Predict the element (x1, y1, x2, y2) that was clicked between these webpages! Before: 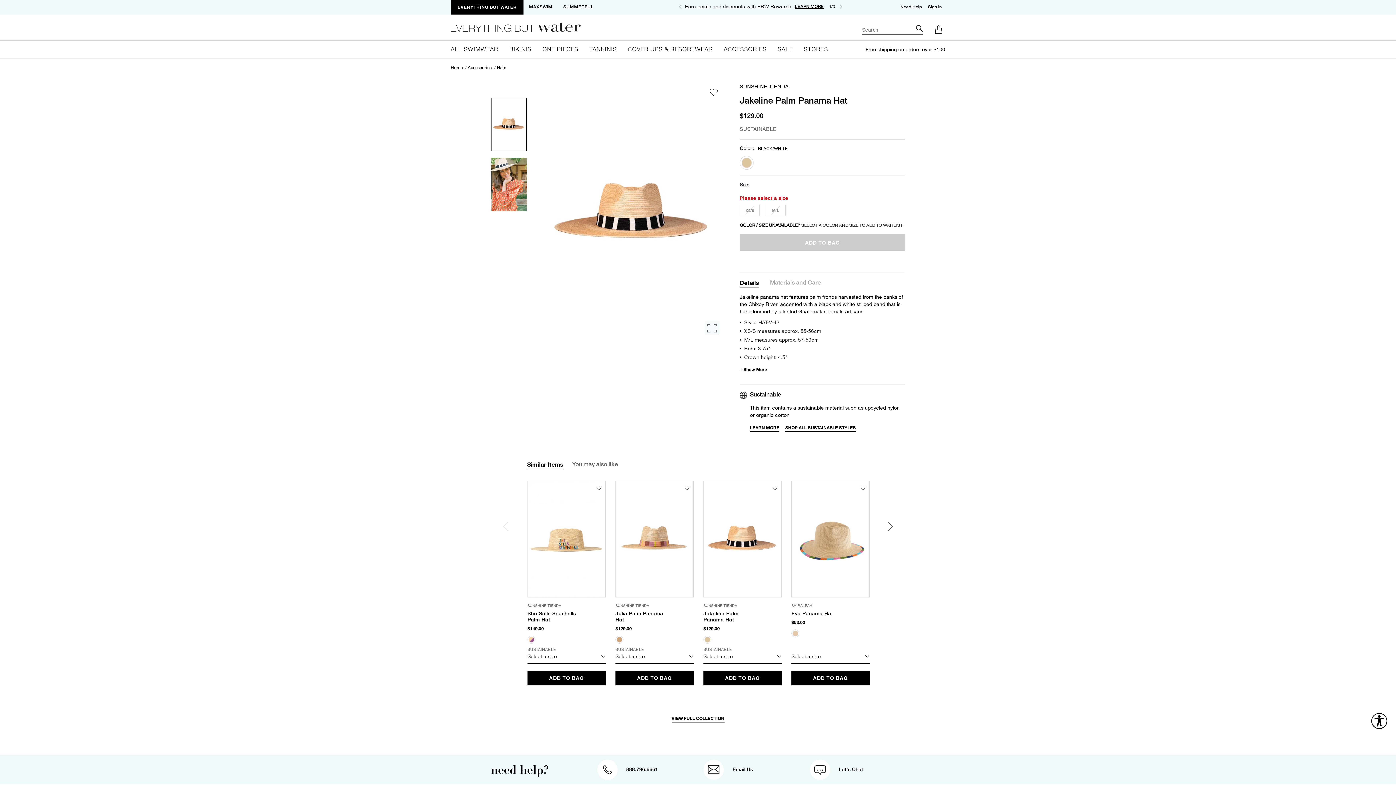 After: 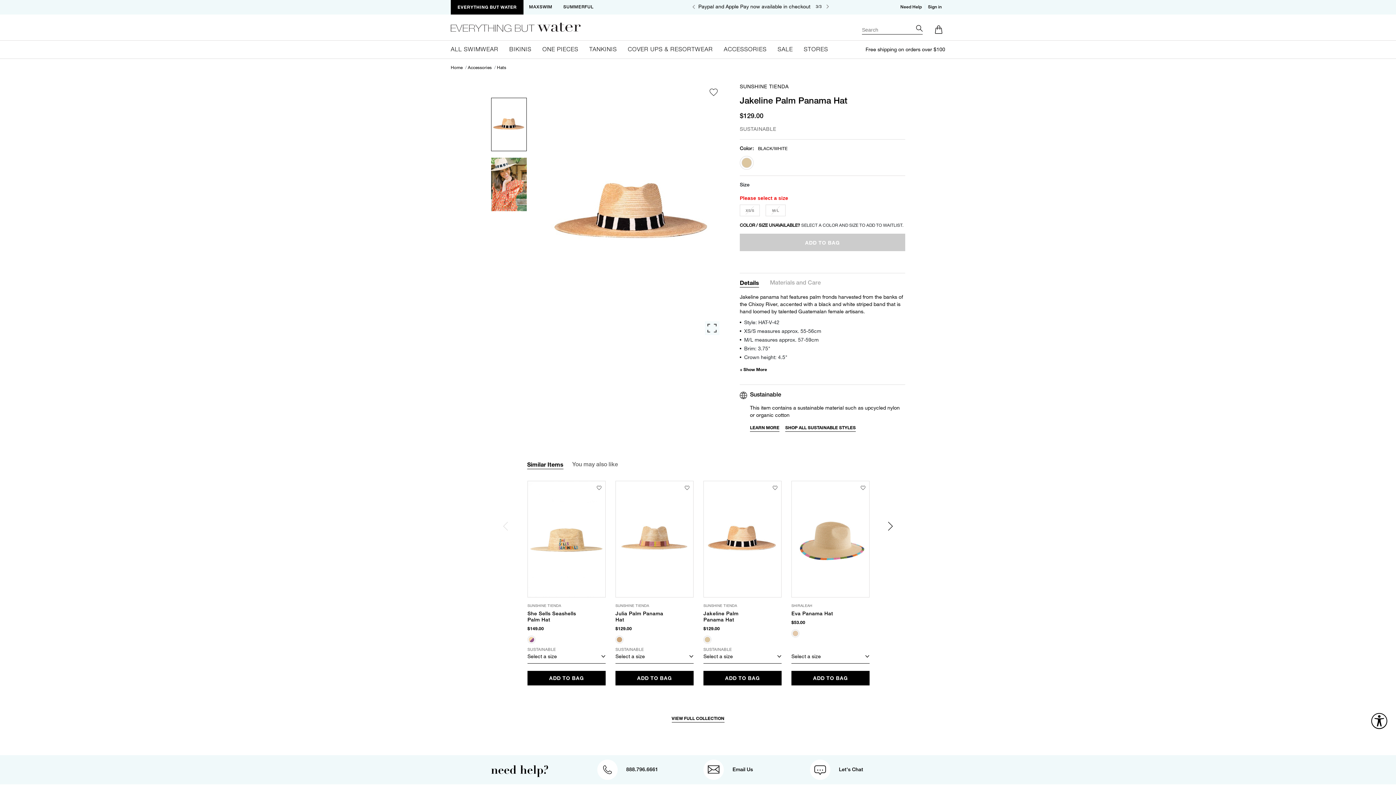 Action: bbox: (674, 2, 682, 10)